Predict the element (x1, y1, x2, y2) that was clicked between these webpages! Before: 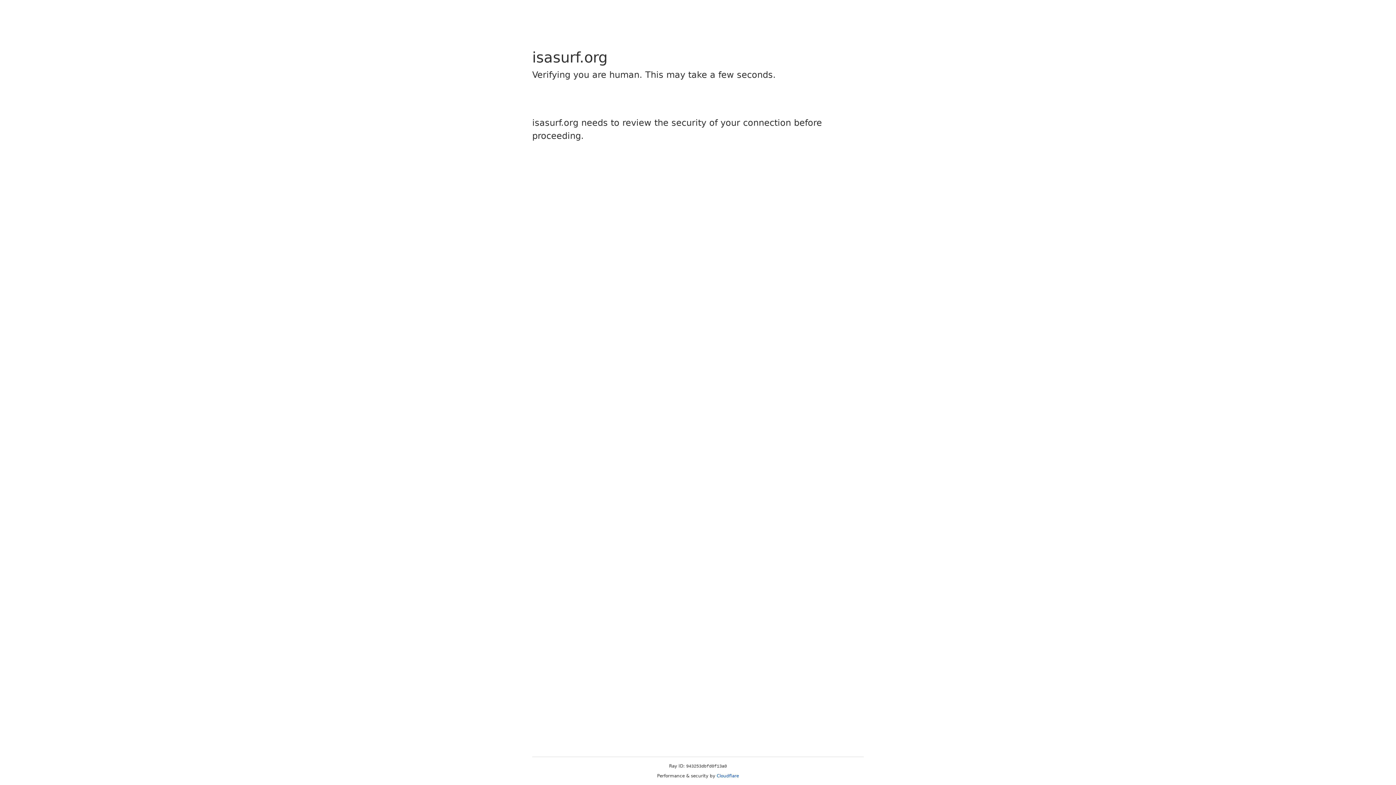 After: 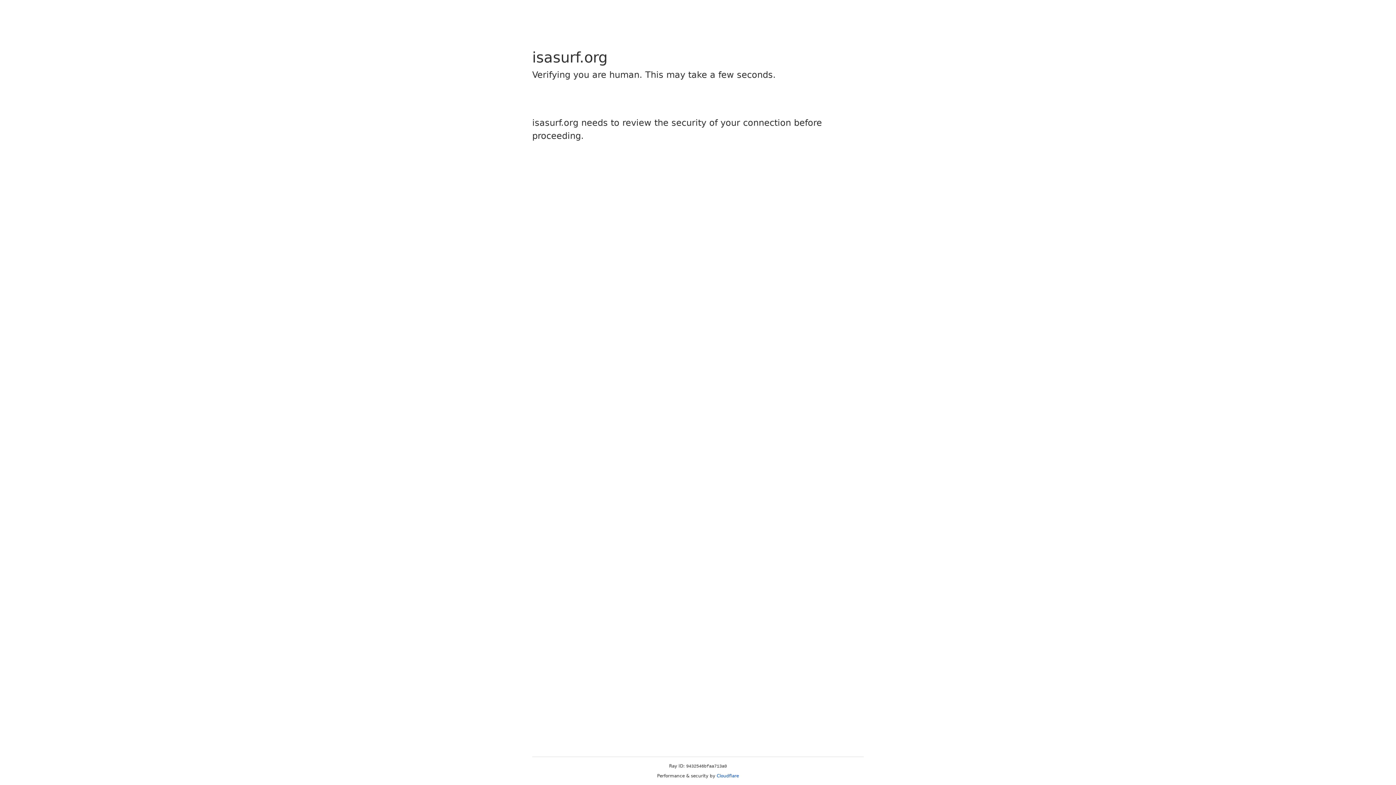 Action: bbox: (716, 773, 739, 778) label: Cloudflare